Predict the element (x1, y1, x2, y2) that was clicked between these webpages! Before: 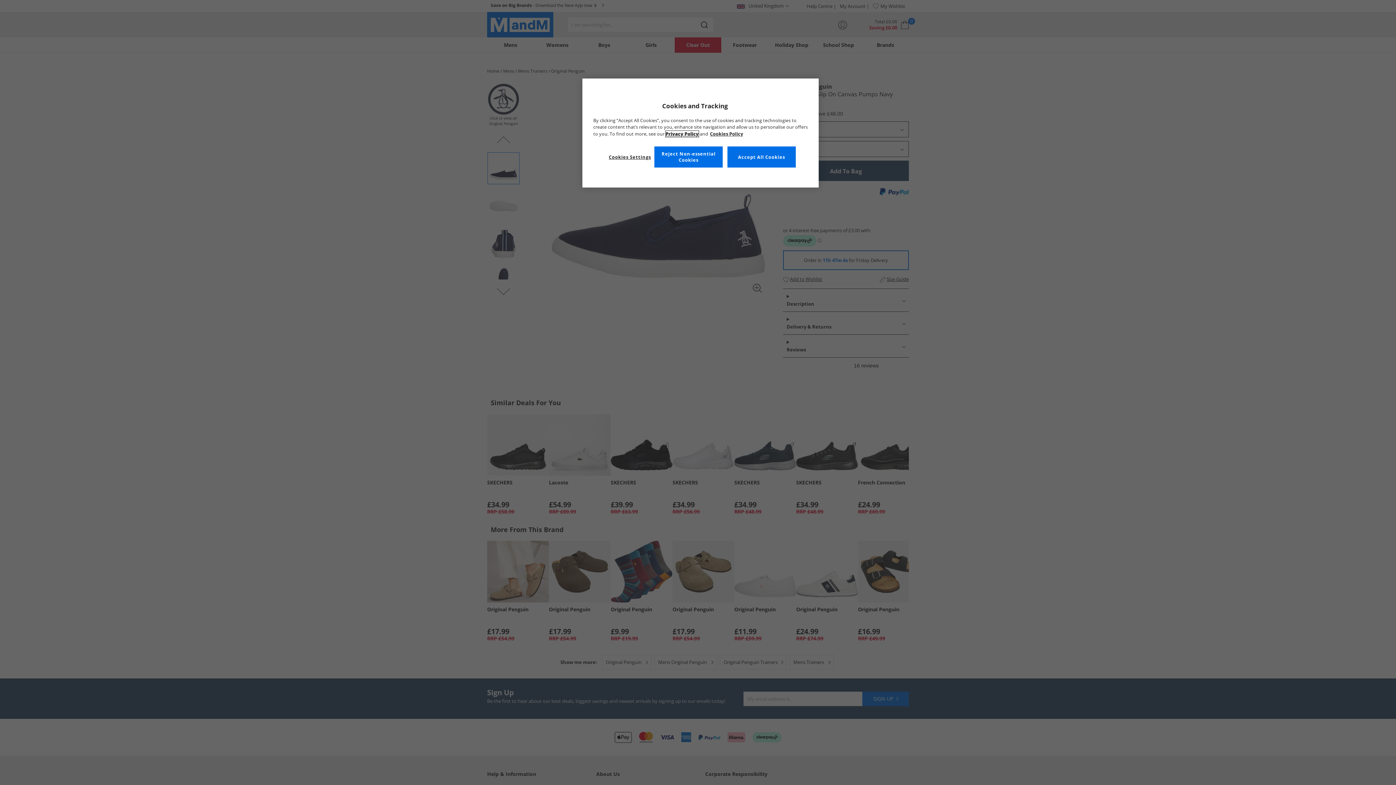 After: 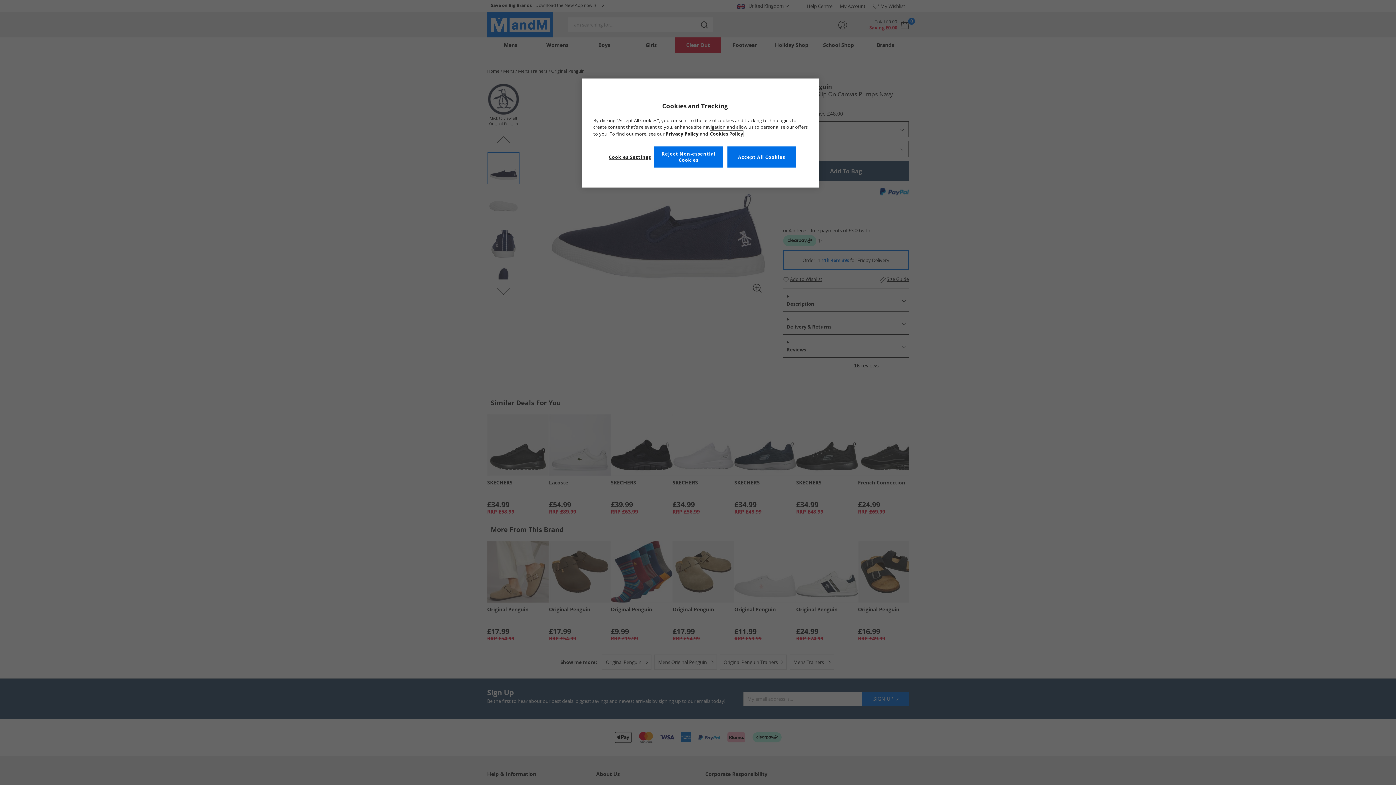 Action: label: More information about your privacy, opens in a new tab bbox: (710, 130, 743, 137)